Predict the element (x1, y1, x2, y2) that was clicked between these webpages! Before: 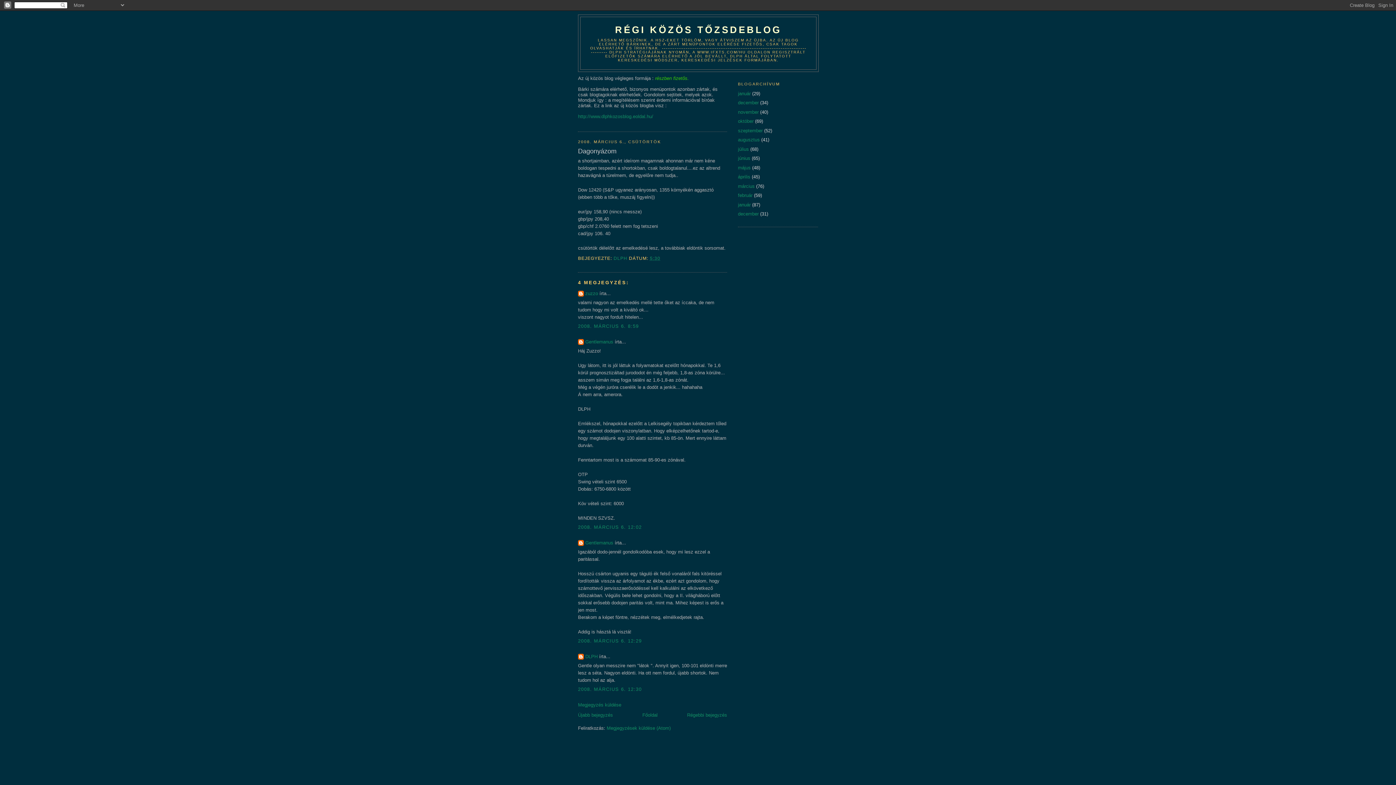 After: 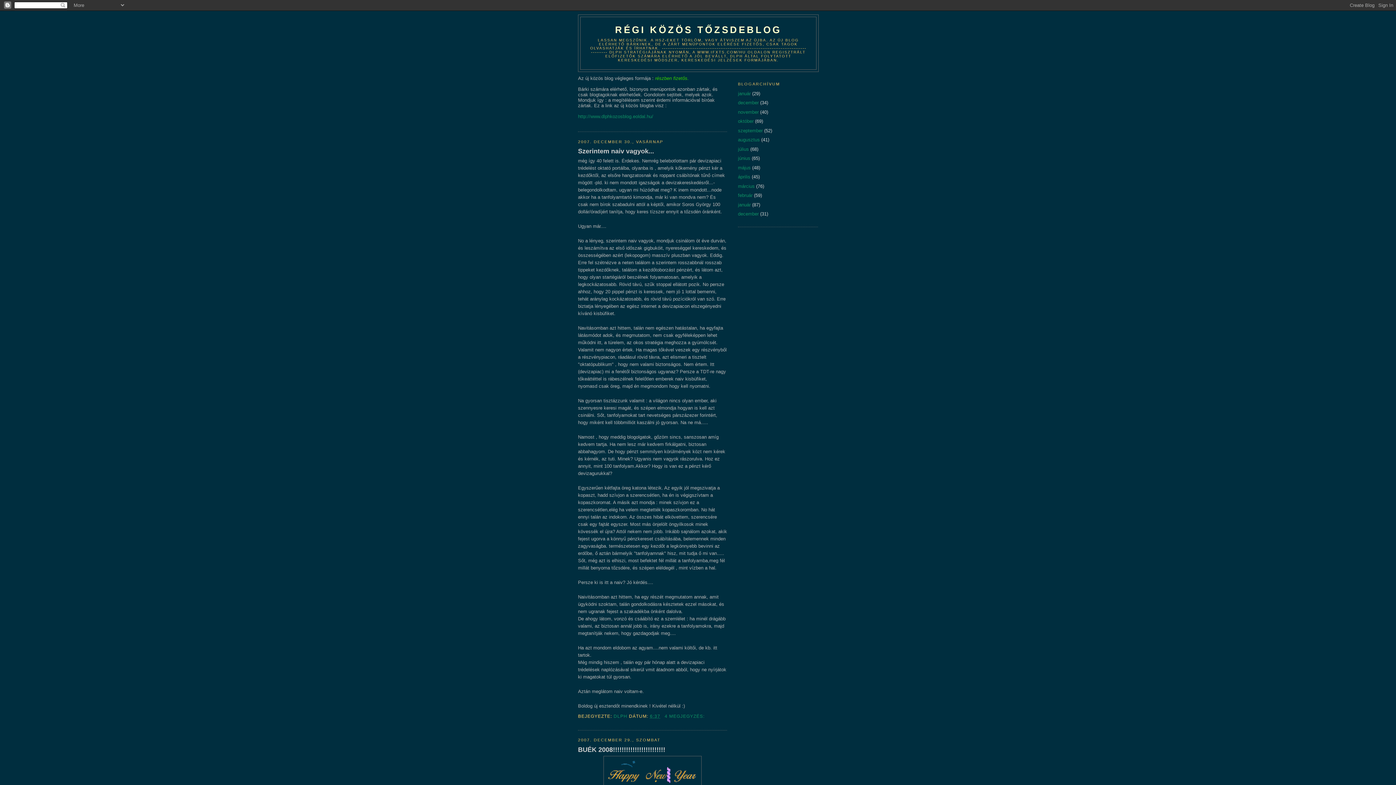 Action: label: december bbox: (738, 211, 758, 216)